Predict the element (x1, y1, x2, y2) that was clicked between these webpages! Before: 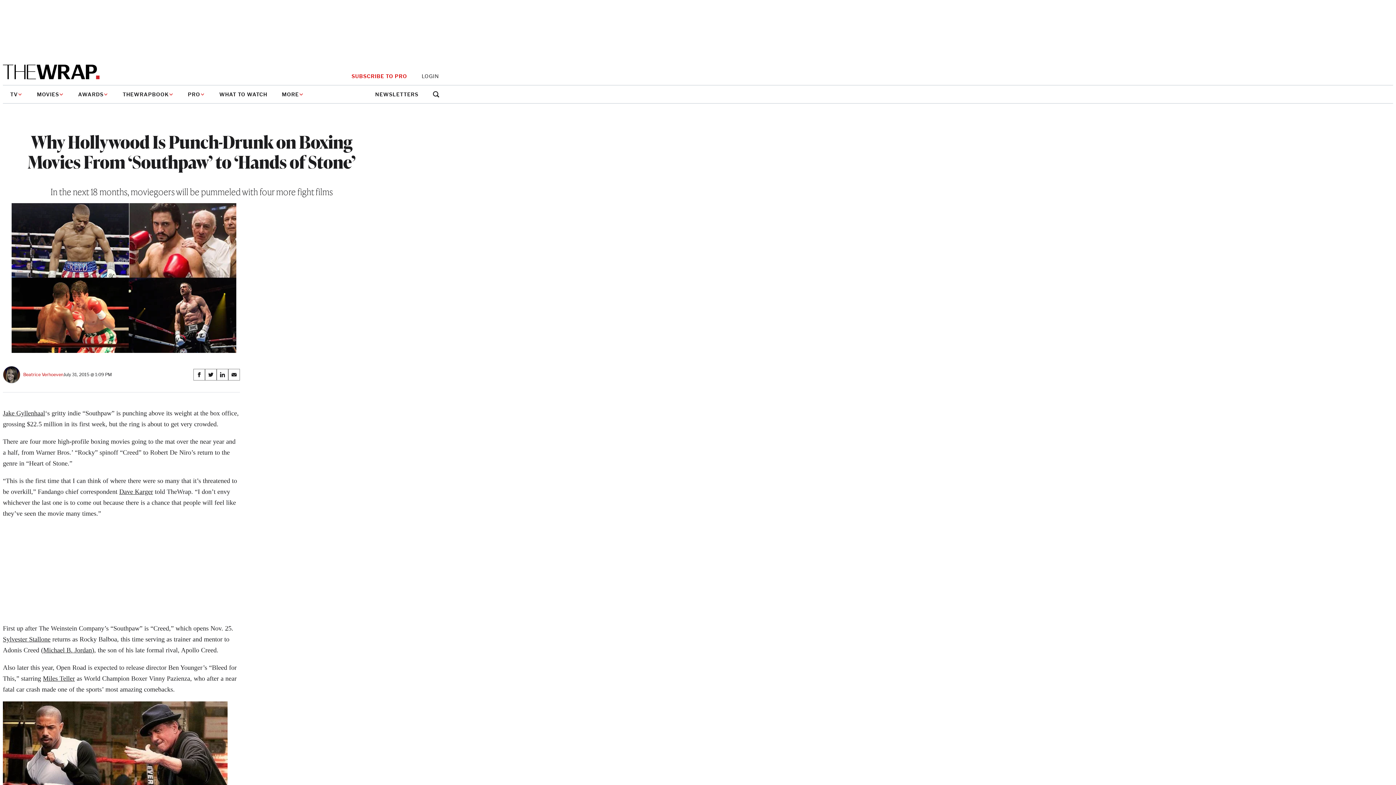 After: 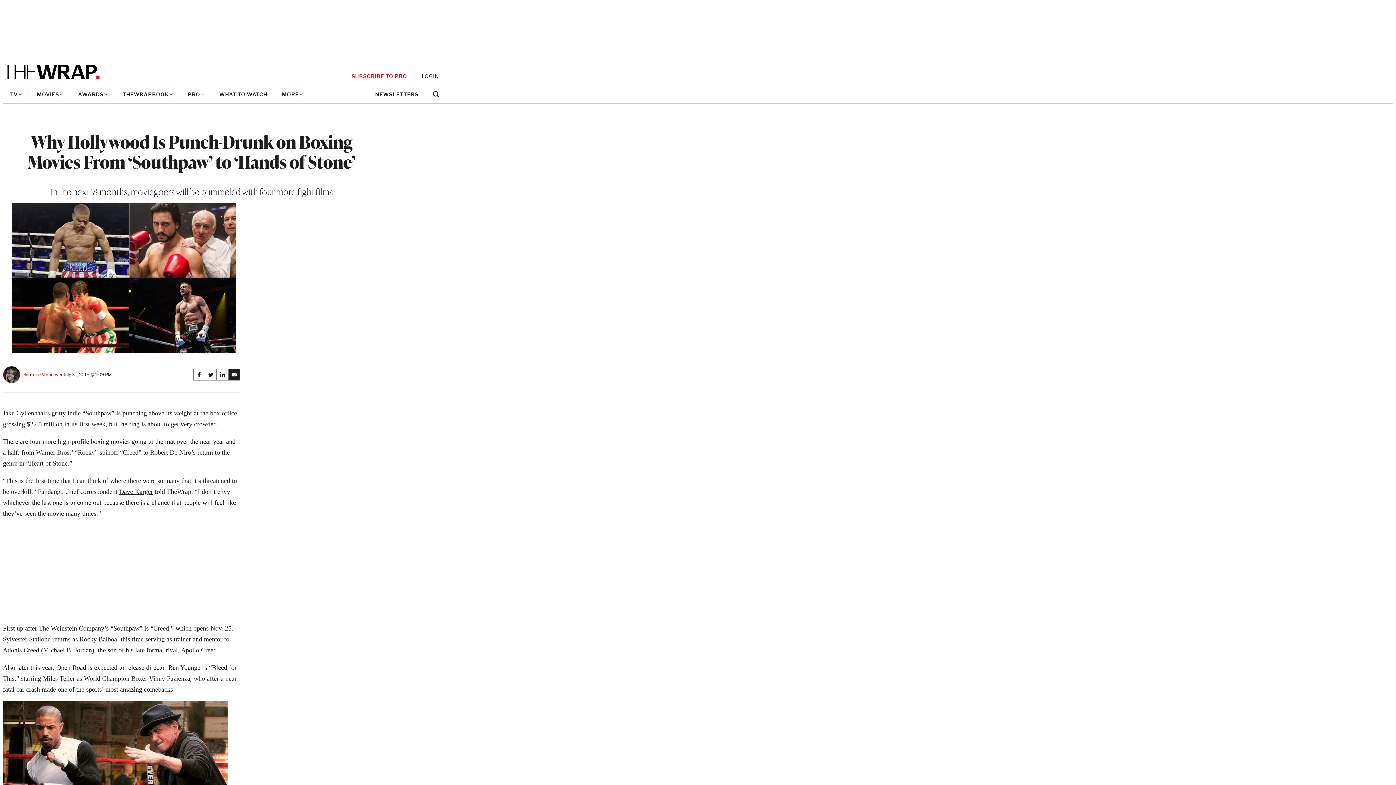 Action: bbox: (228, 369, 240, 380) label: Share on Email